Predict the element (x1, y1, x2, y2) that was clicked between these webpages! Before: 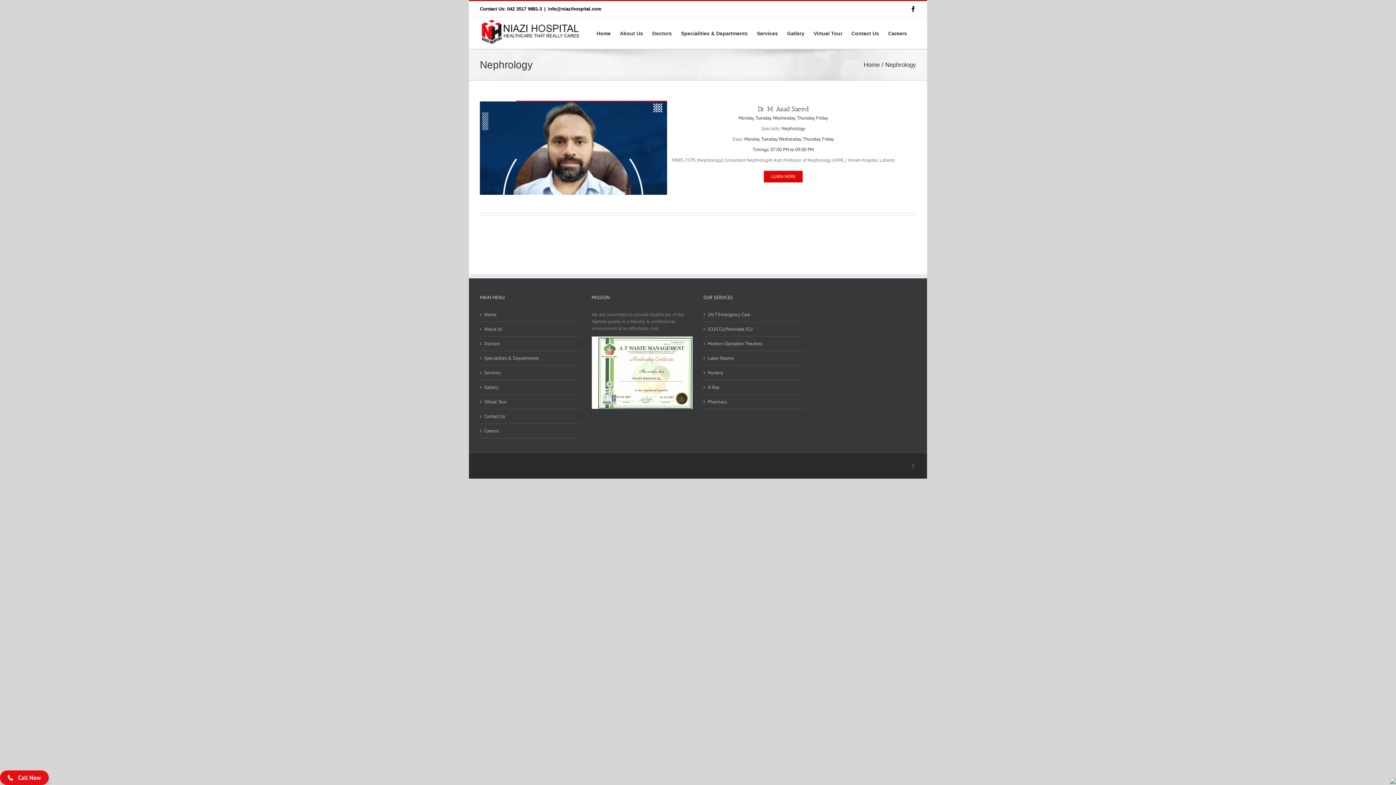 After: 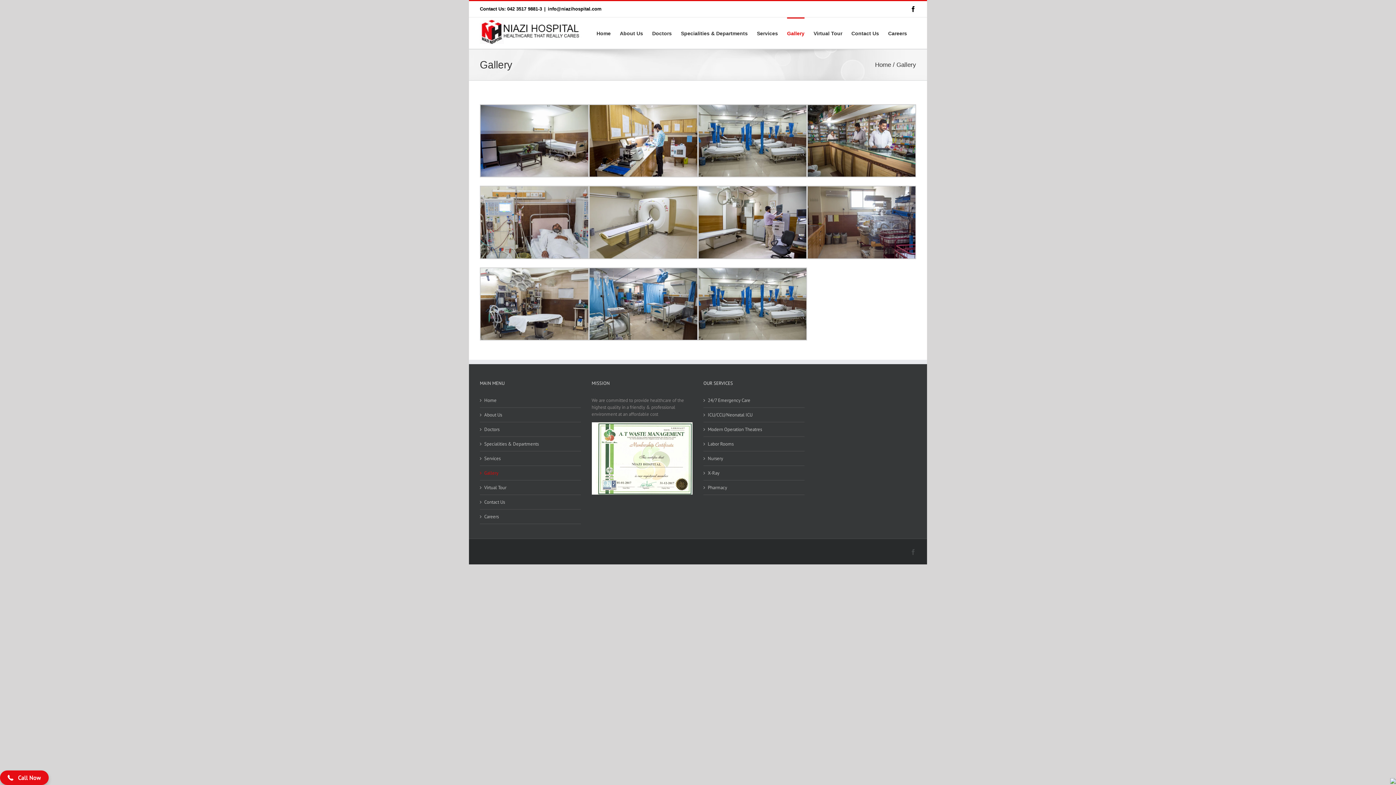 Action: label: Gallery bbox: (484, 384, 577, 391)